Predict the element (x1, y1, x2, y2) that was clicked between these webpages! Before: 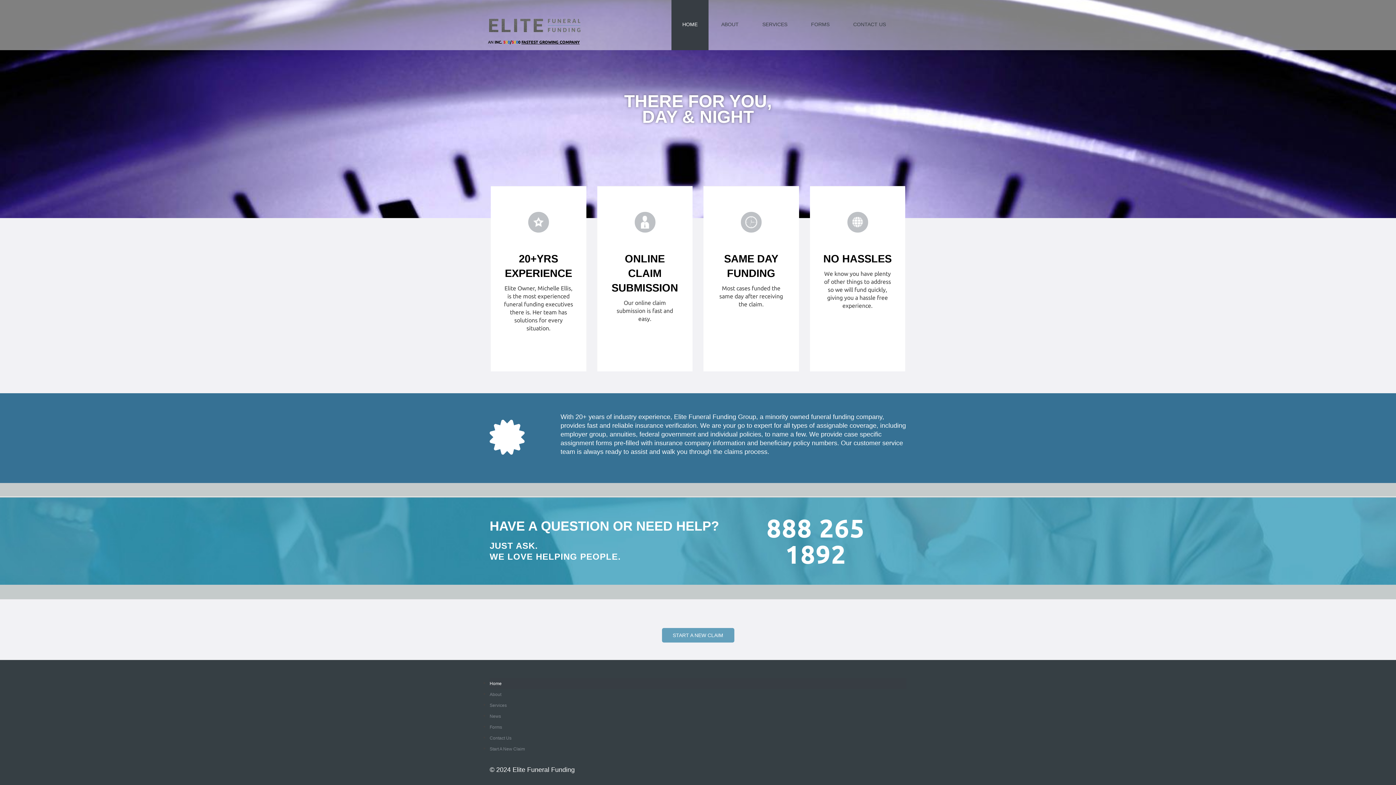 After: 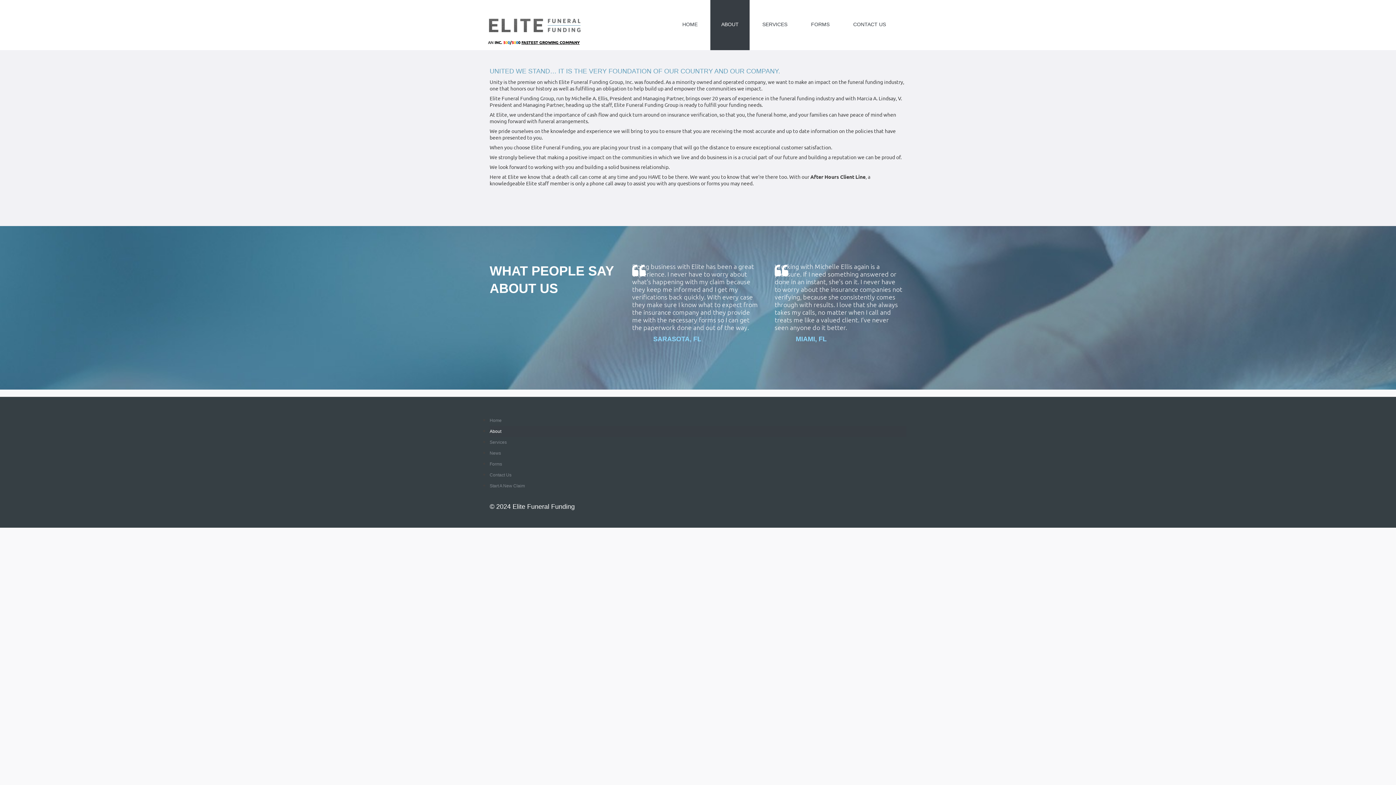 Action: label: About bbox: (489, 692, 501, 697)